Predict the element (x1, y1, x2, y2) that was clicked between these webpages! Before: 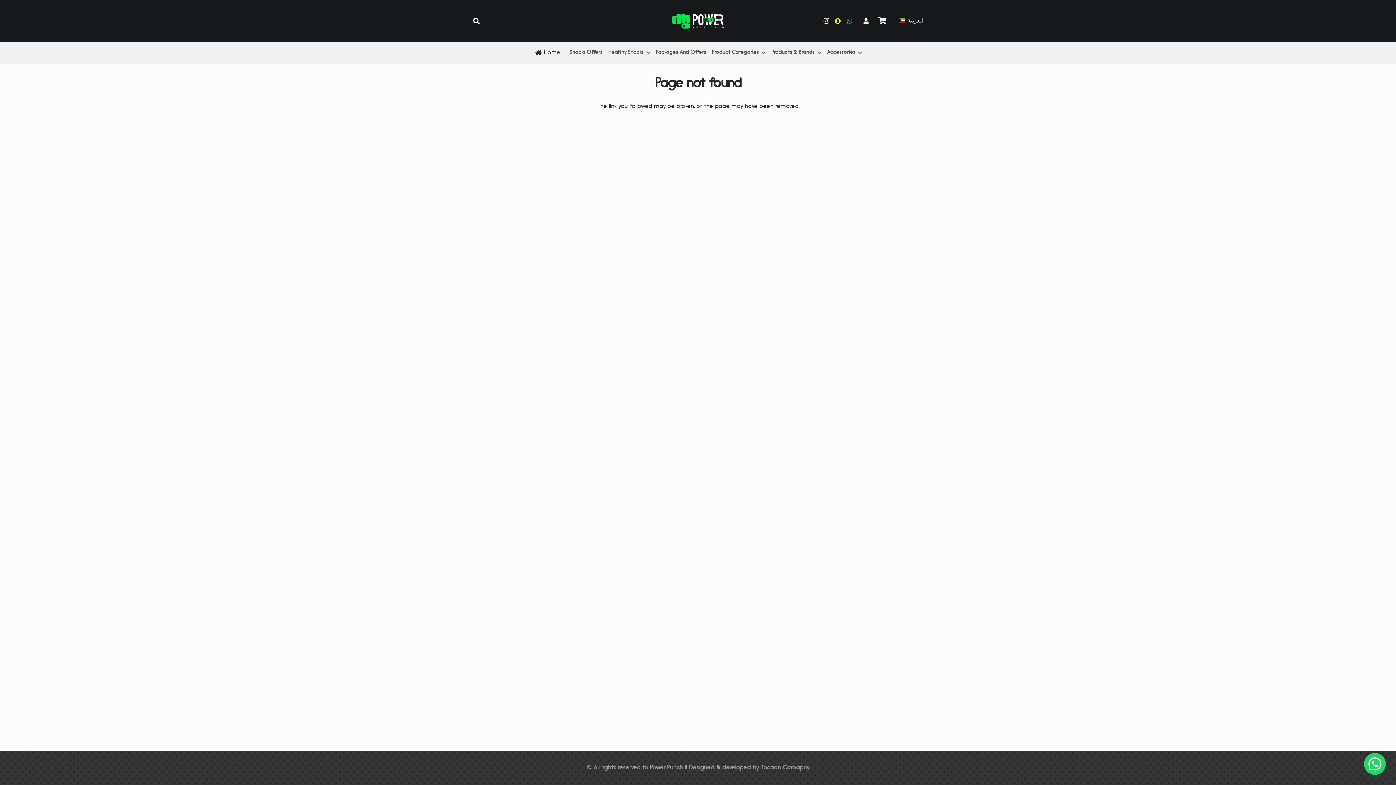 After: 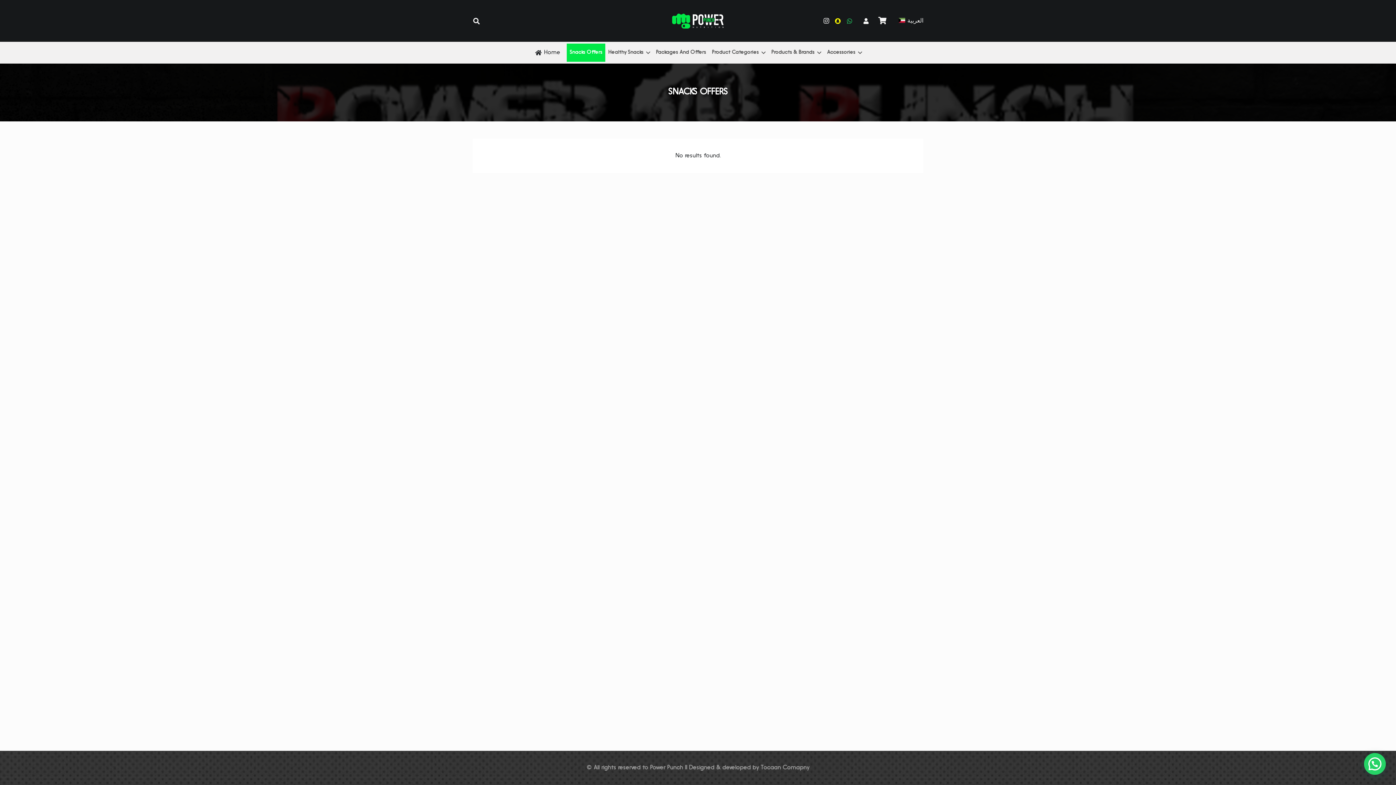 Action: label: Snacks Offers bbox: (566, 43, 605, 61)